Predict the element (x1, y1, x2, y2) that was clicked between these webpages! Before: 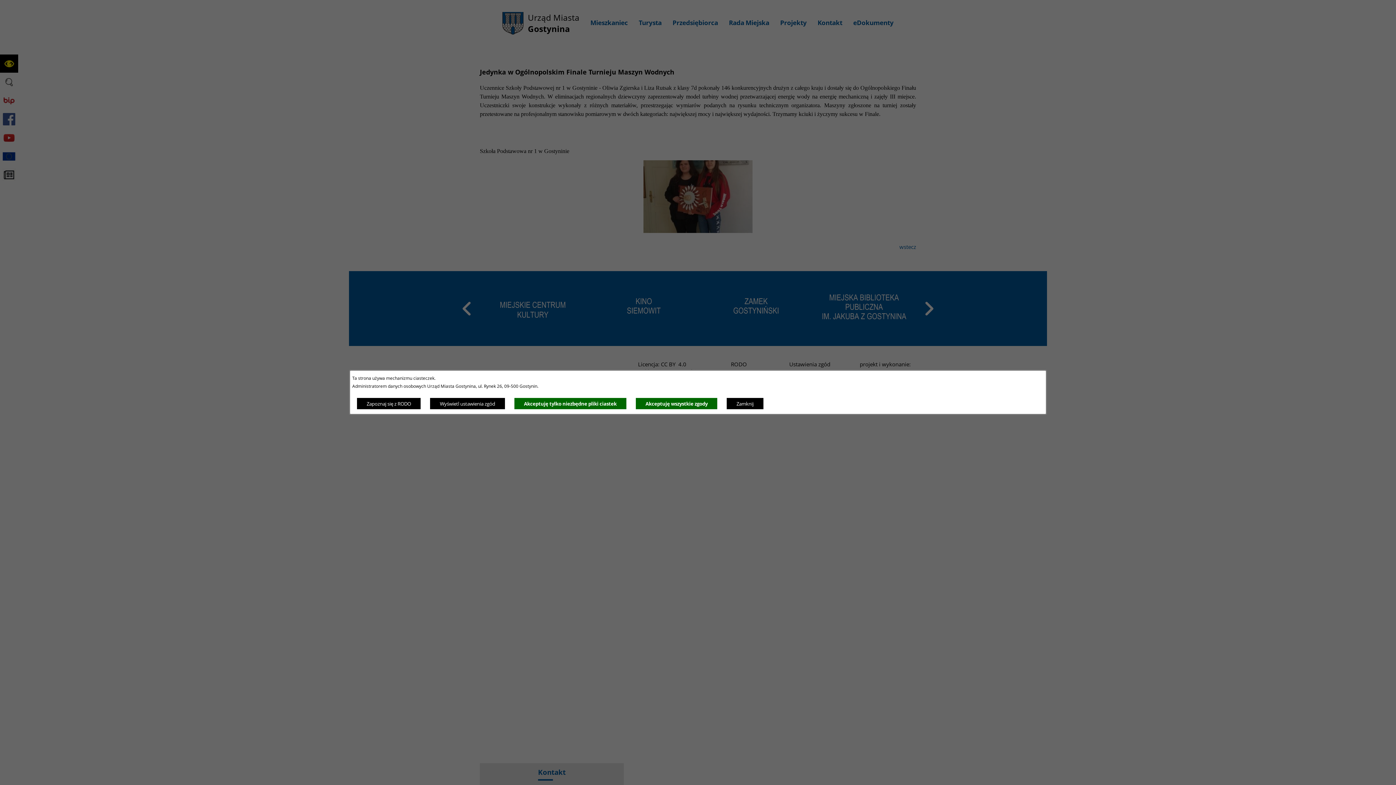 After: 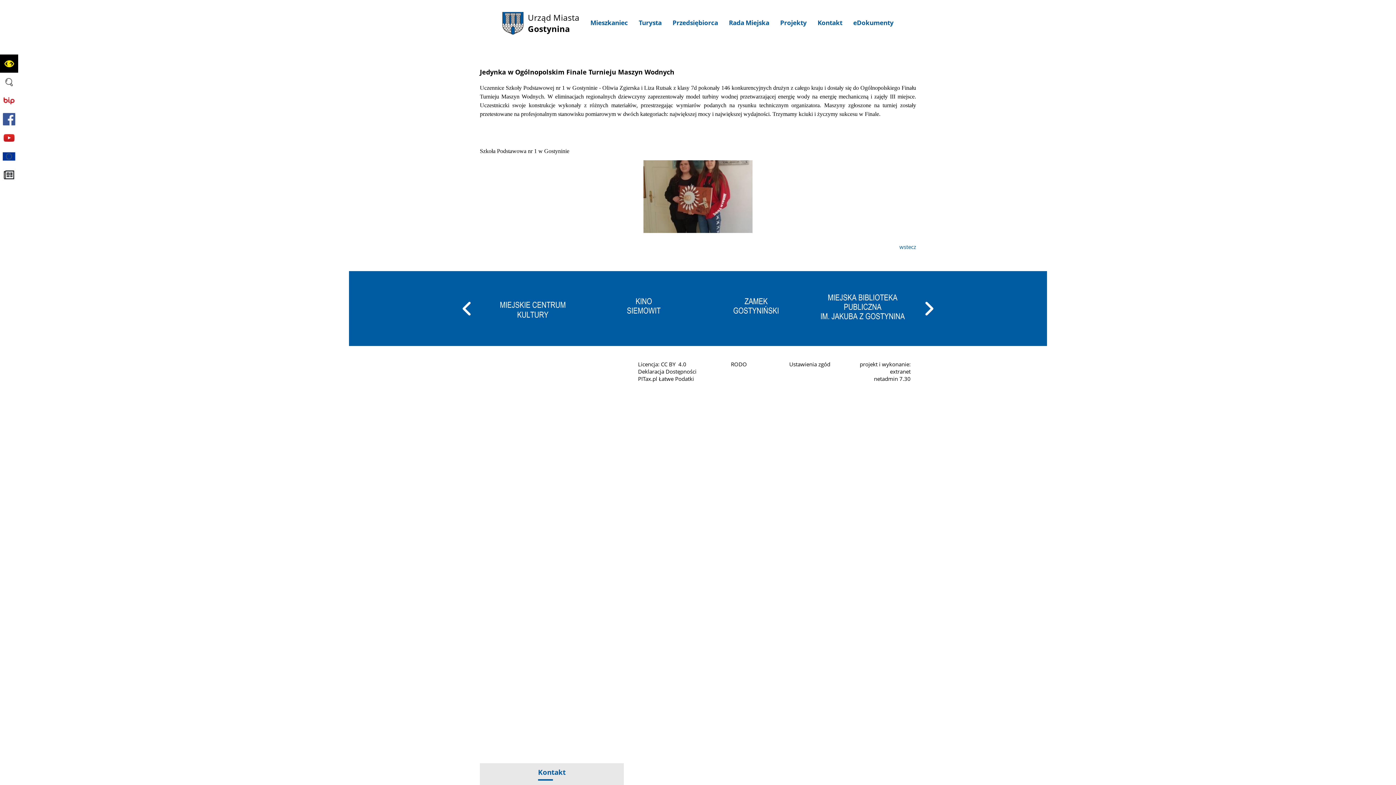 Action: bbox: (514, 397, 626, 409) label: Akceptuję tylko niezbędne pliki ciastek